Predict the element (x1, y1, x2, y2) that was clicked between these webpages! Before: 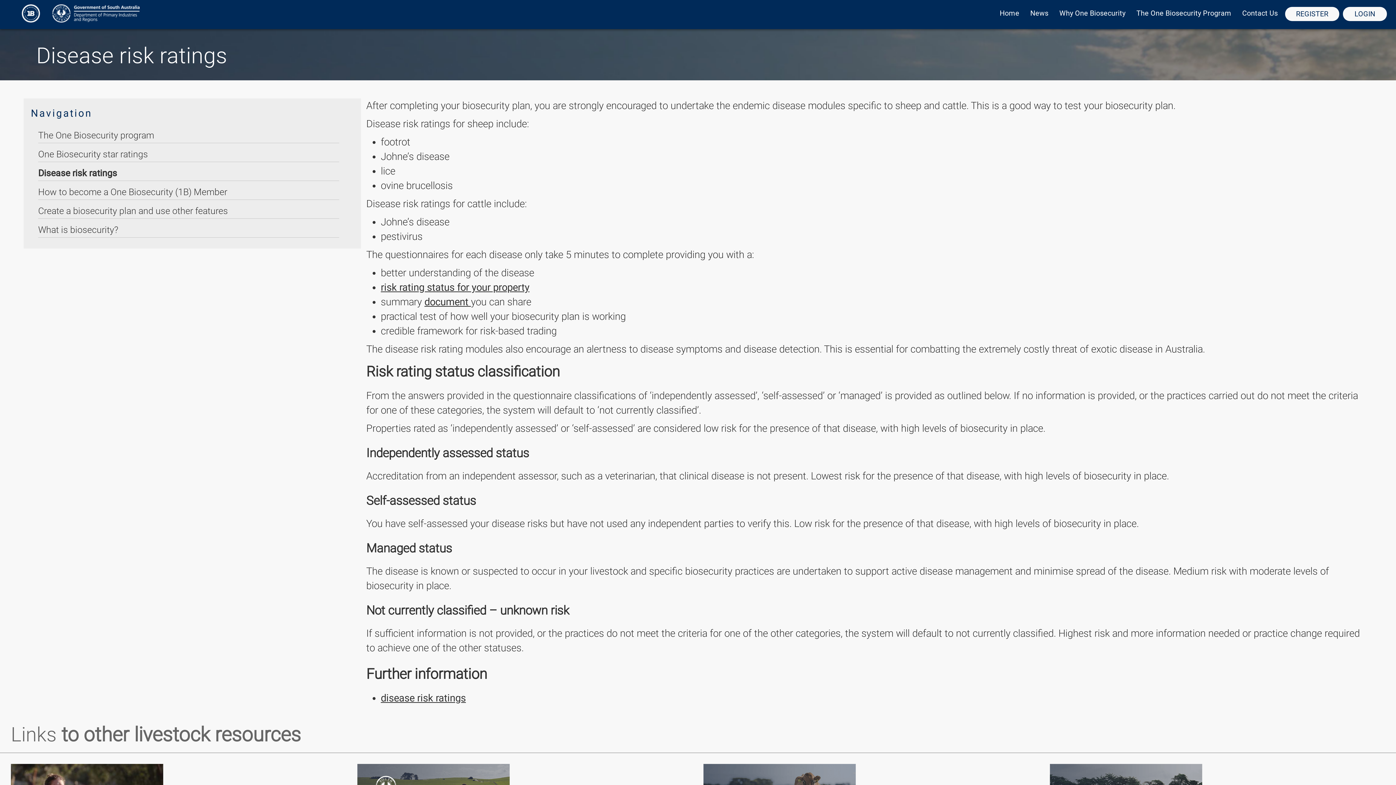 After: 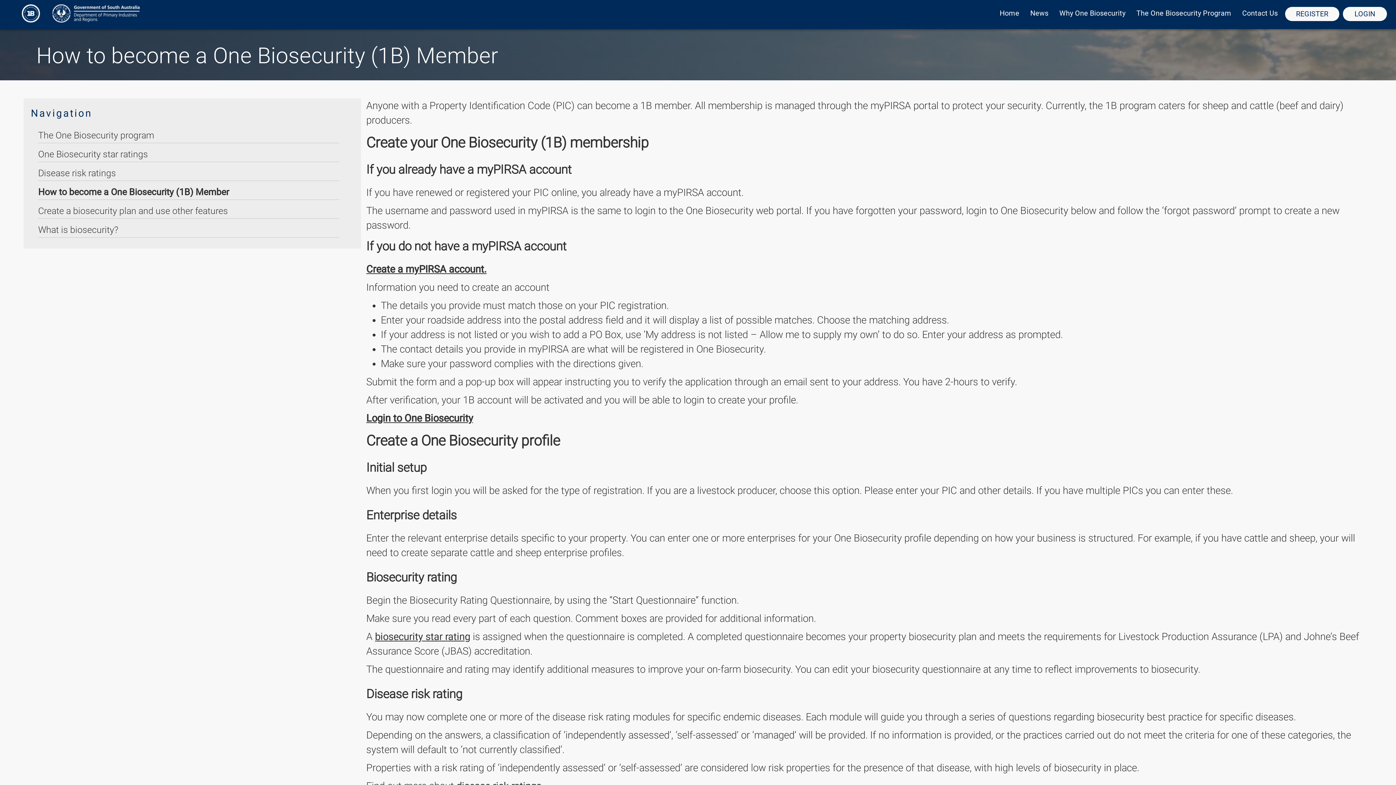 Action: bbox: (38, 186, 227, 199) label: How to become a One Biosecurity (1B) Member